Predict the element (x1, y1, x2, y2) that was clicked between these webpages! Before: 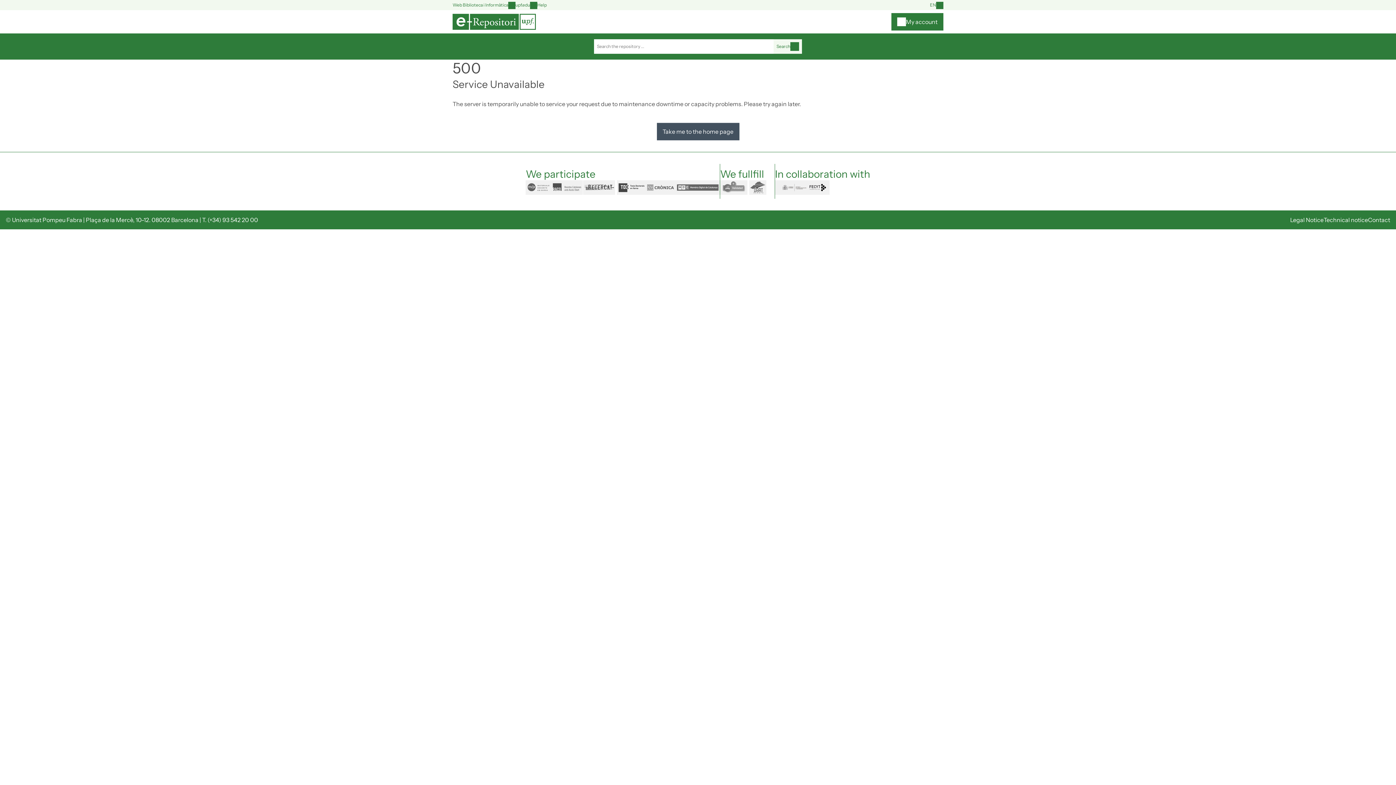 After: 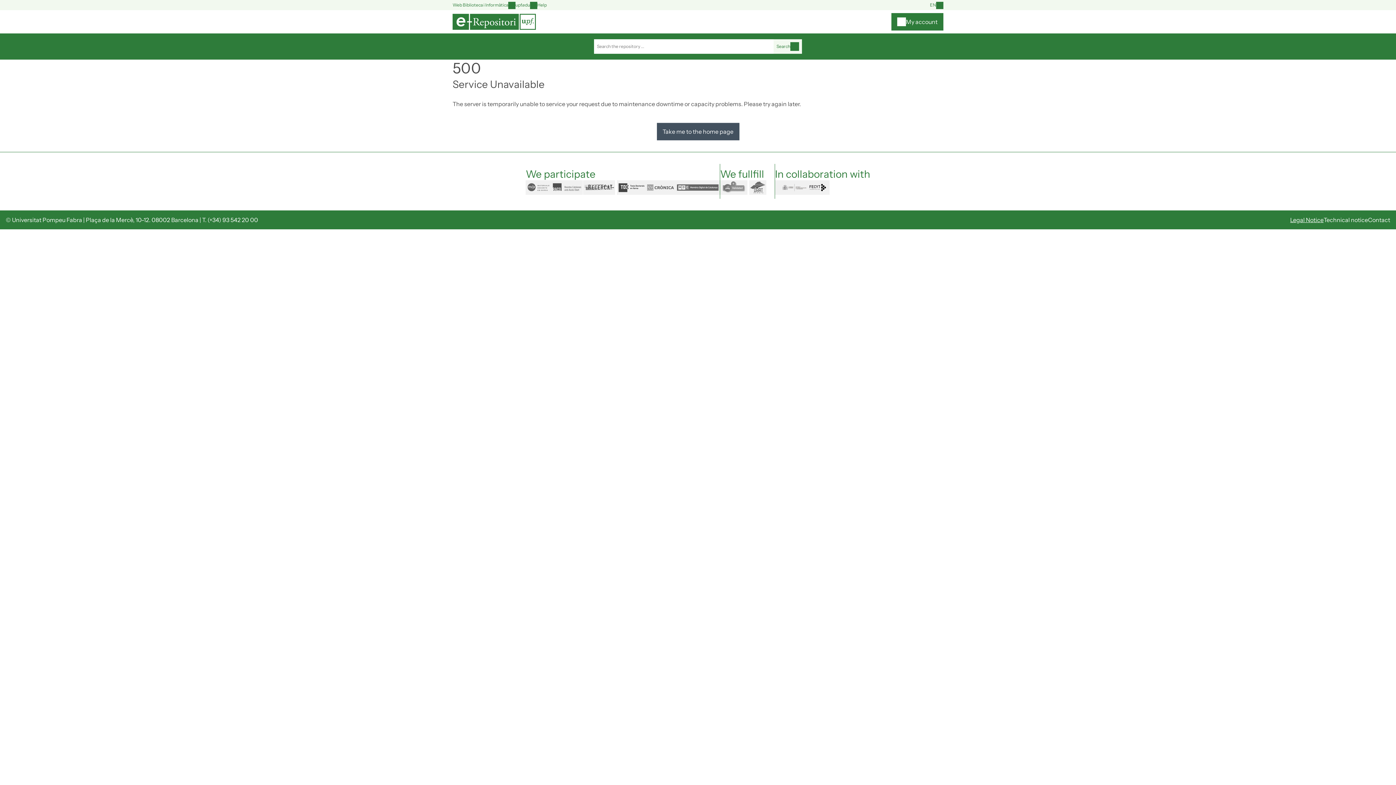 Action: label: Legal Notice bbox: (1290, 216, 1324, 223)